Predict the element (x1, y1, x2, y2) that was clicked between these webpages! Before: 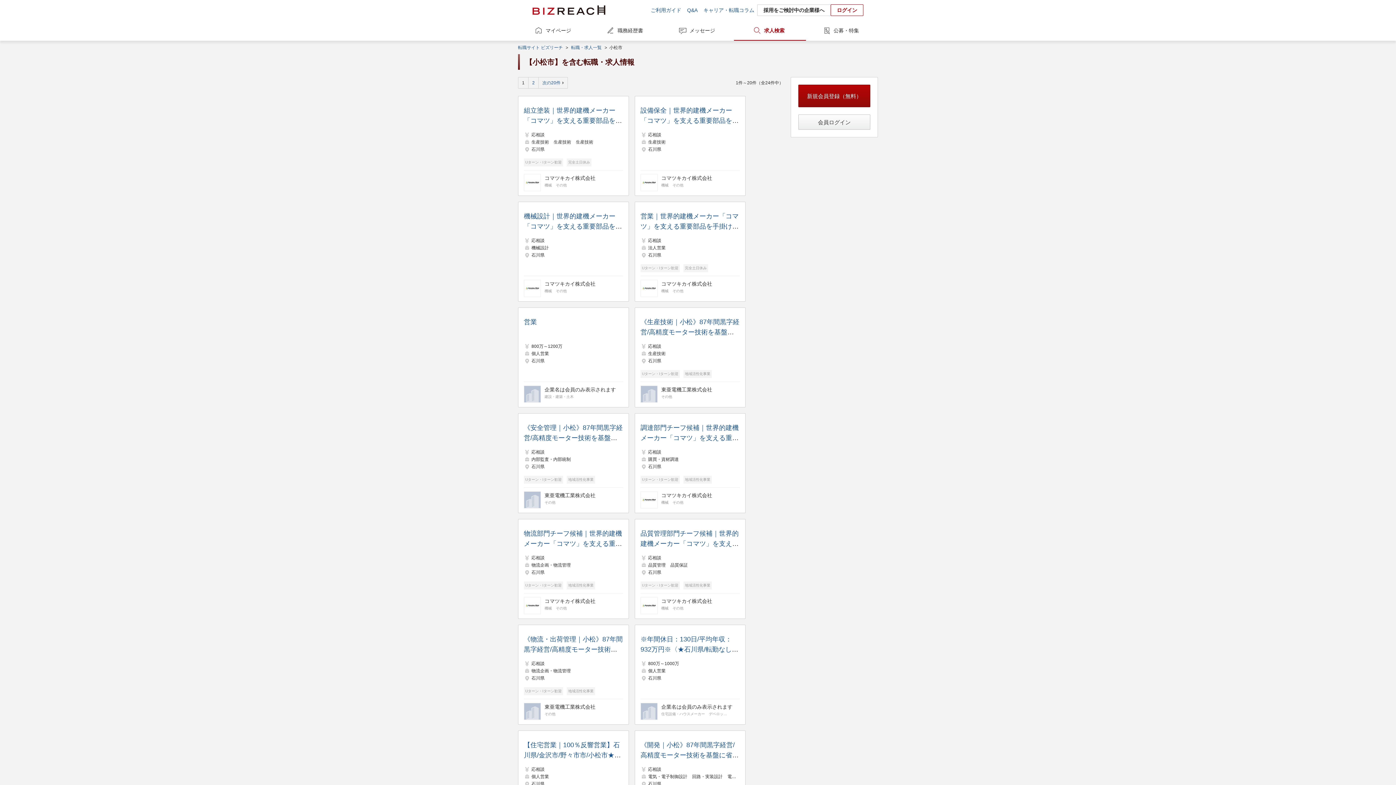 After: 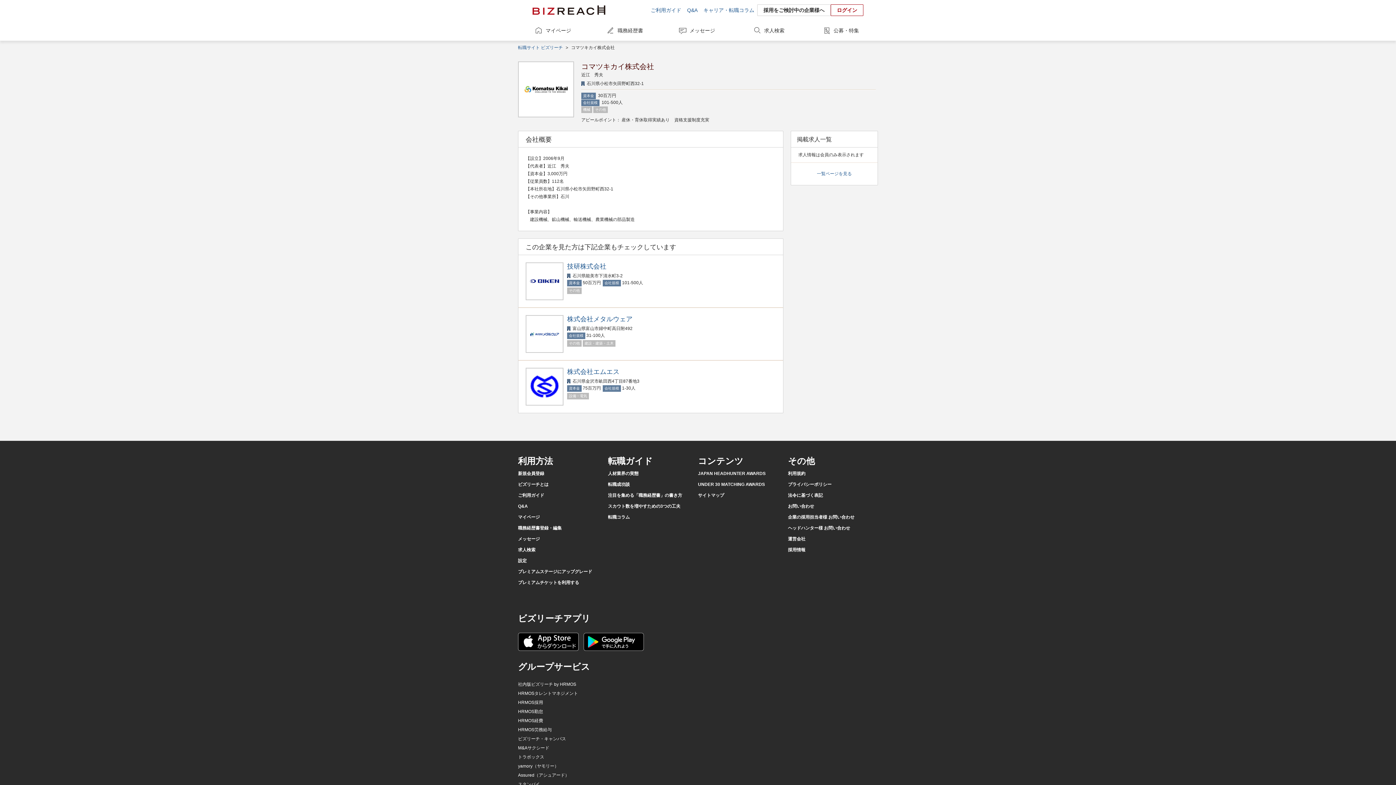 Action: label: コマツキカイ株式会社 bbox: (544, 597, 595, 605)